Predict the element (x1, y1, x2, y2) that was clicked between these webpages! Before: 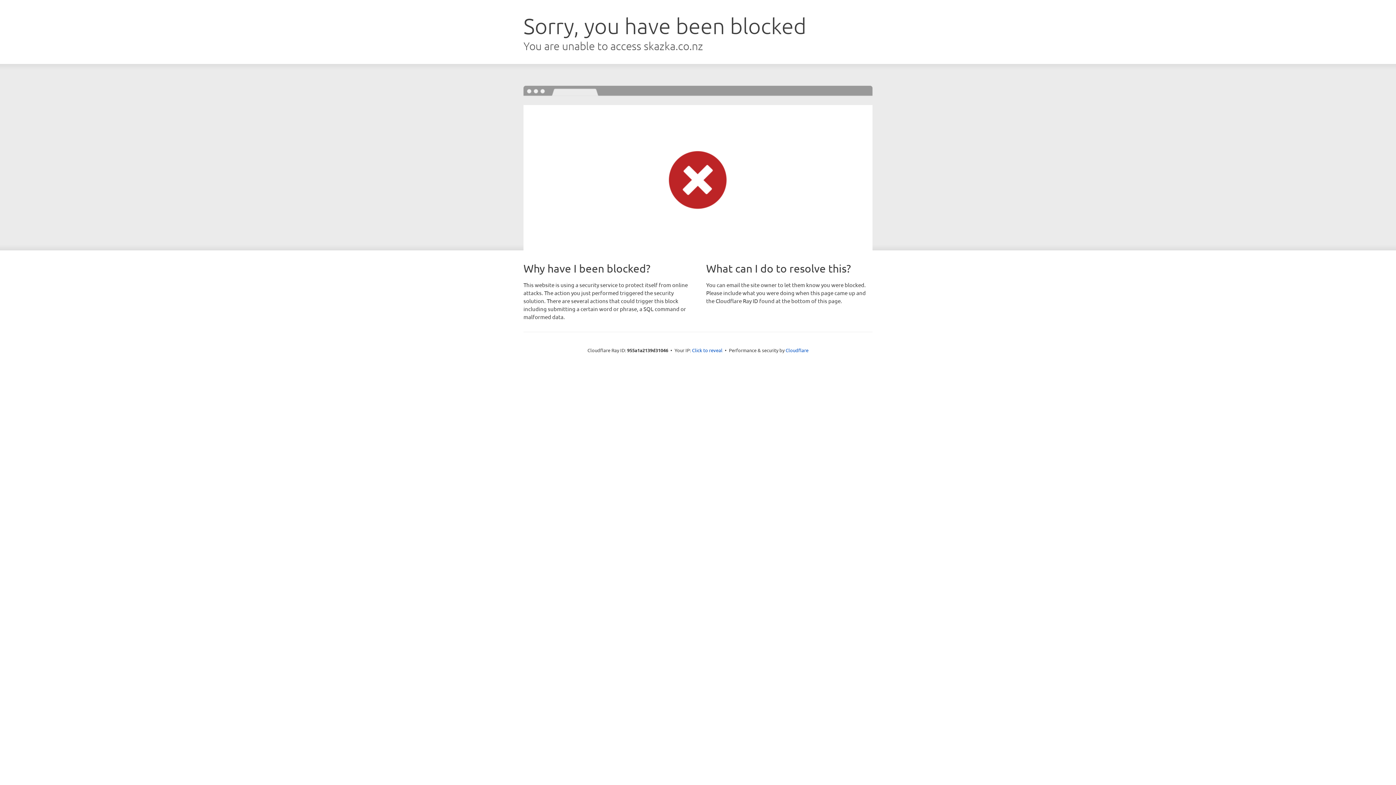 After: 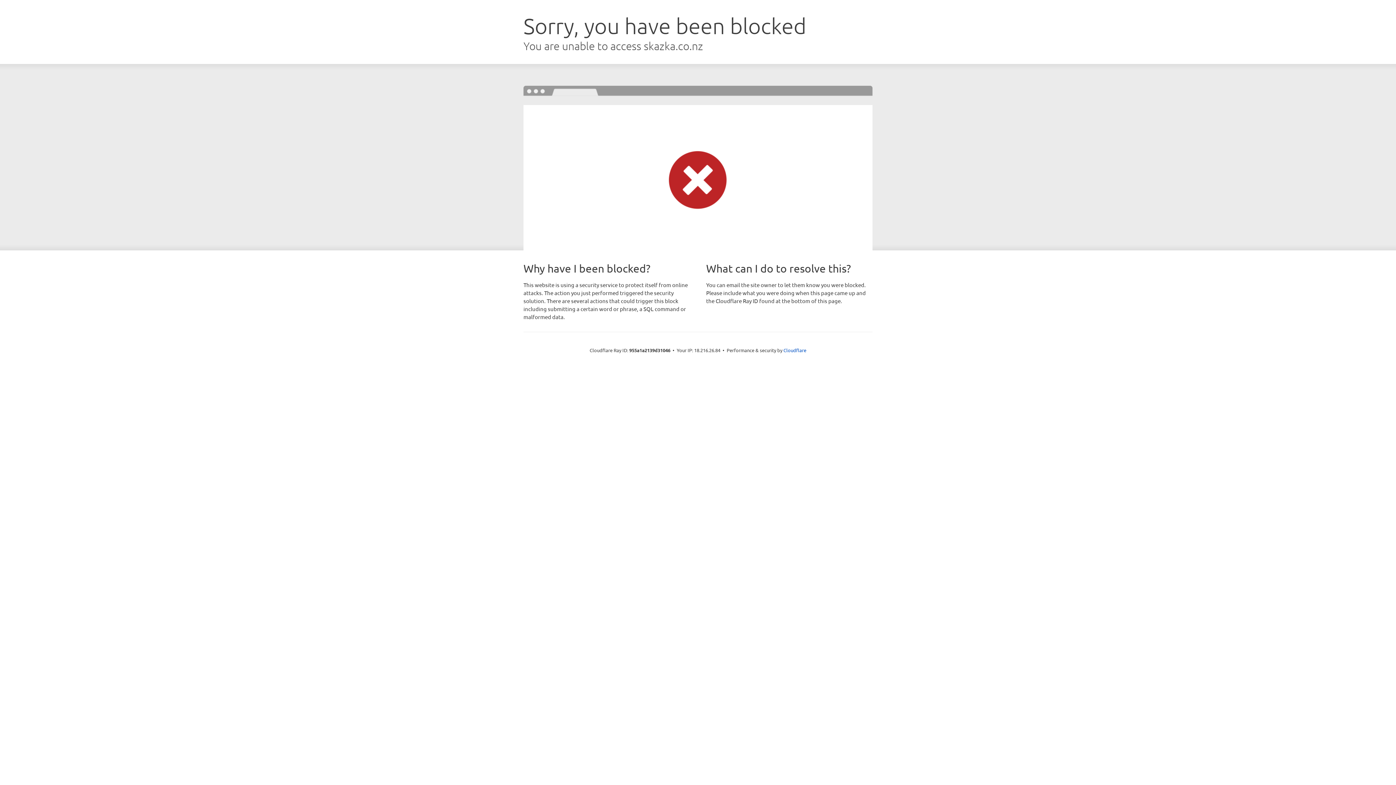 Action: bbox: (692, 346, 722, 353) label: Click to reveal